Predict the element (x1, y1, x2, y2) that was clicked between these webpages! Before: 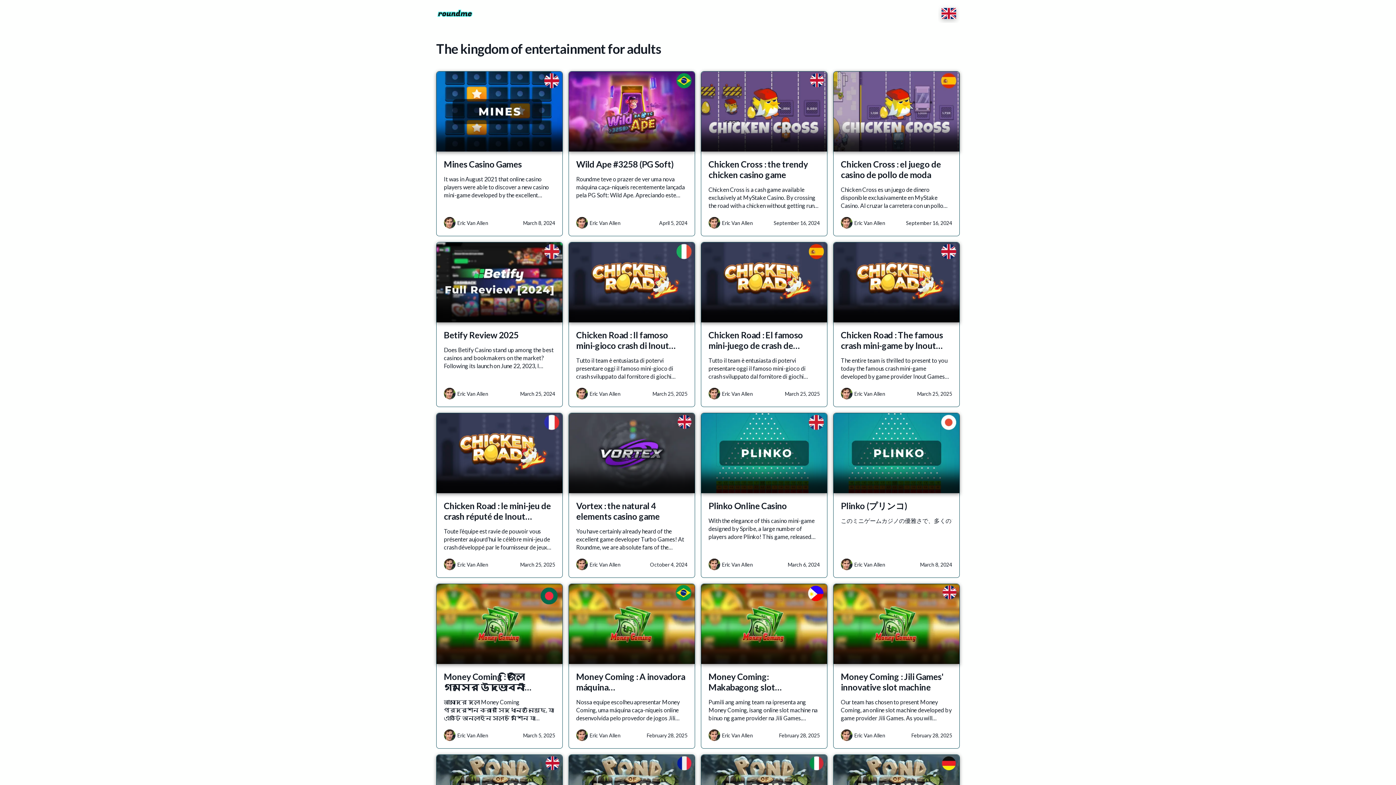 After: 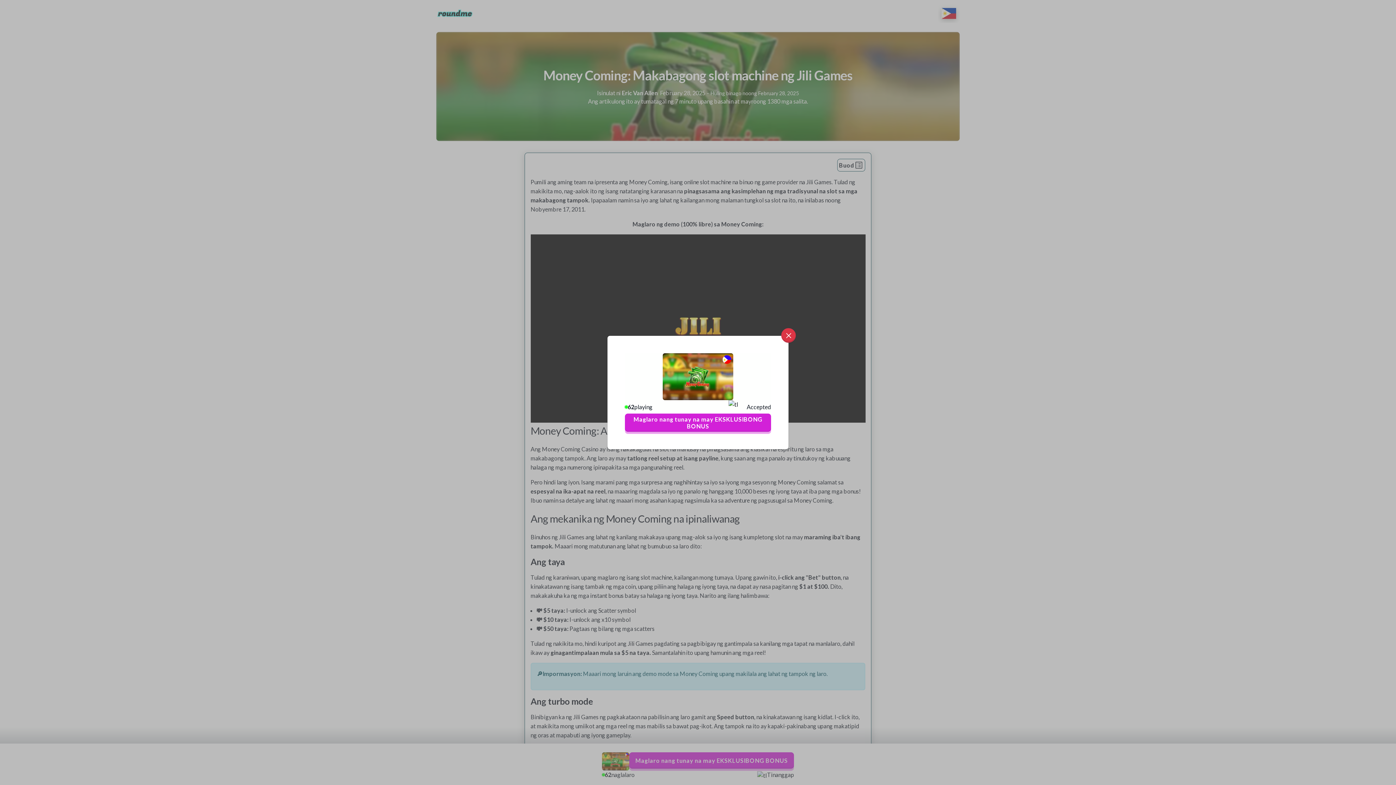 Action: label: Money Coming: Makabagong slot… bbox: (708, 671, 820, 698)